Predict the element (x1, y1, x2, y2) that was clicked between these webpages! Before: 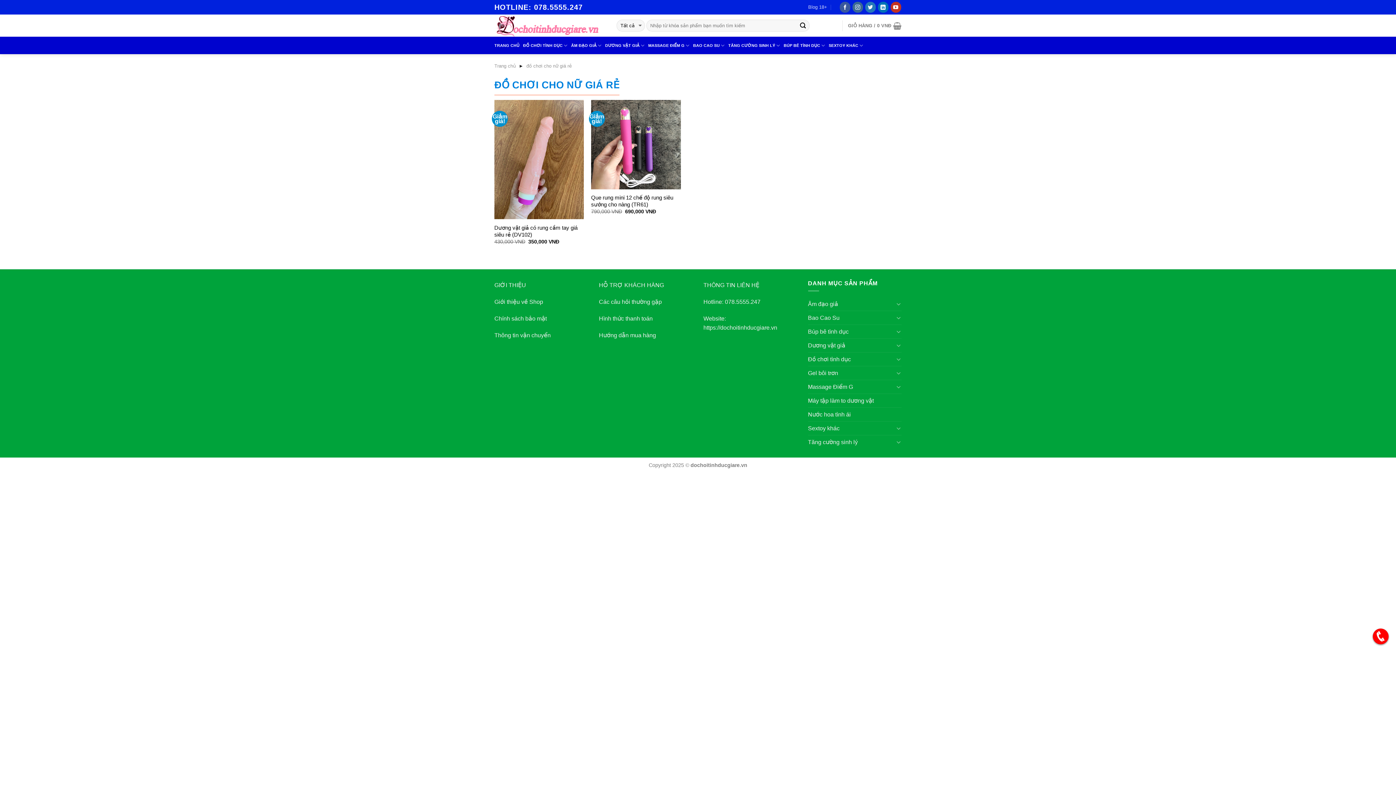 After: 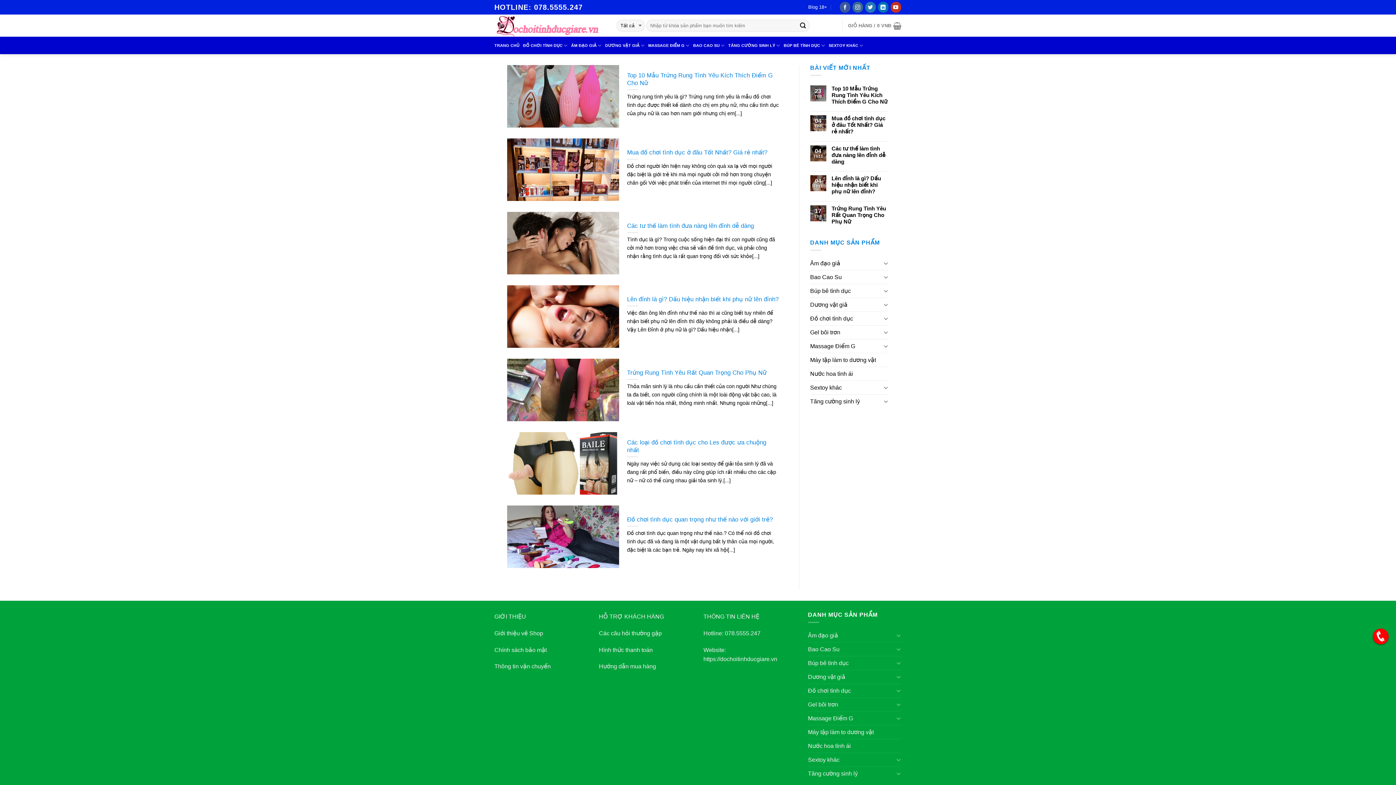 Action: bbox: (808, 1, 827, 12) label: Blog 18+